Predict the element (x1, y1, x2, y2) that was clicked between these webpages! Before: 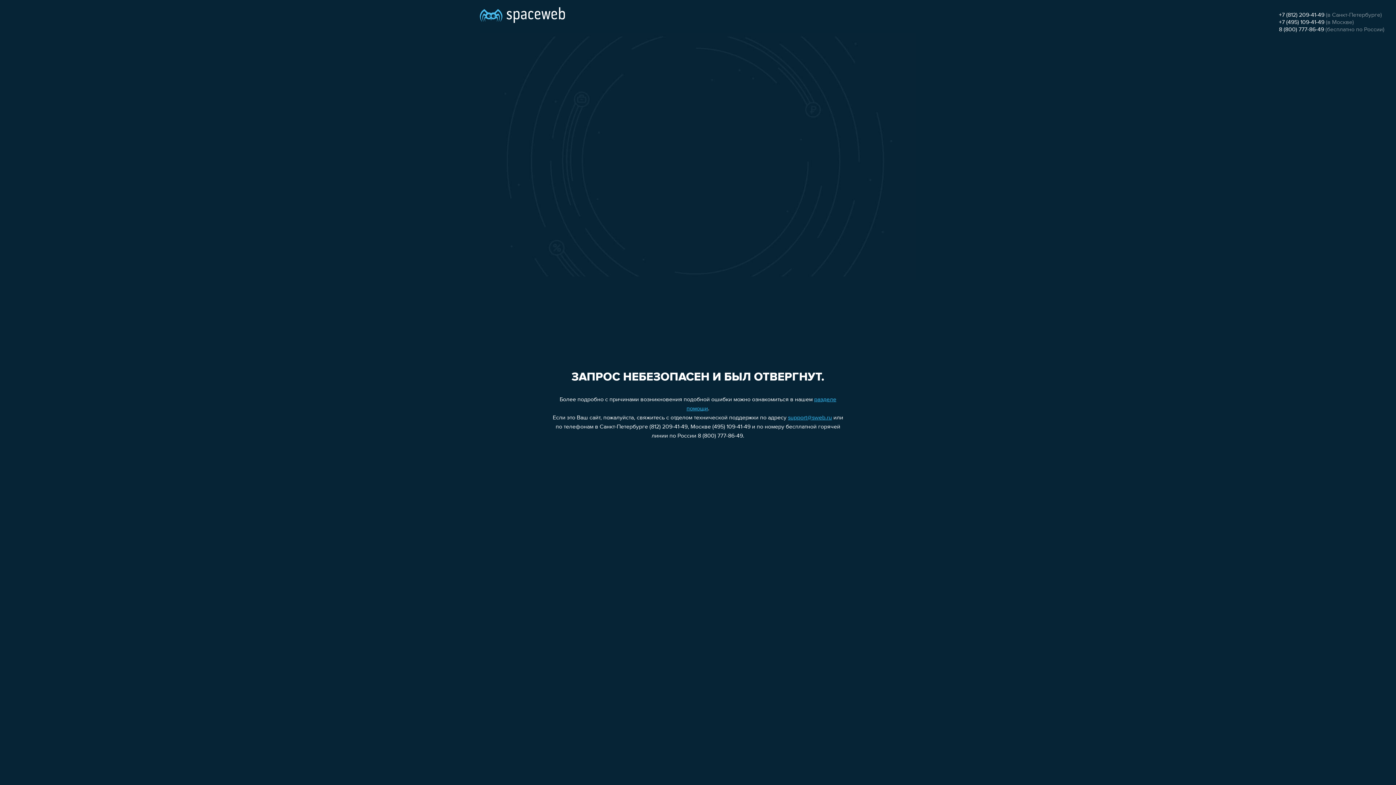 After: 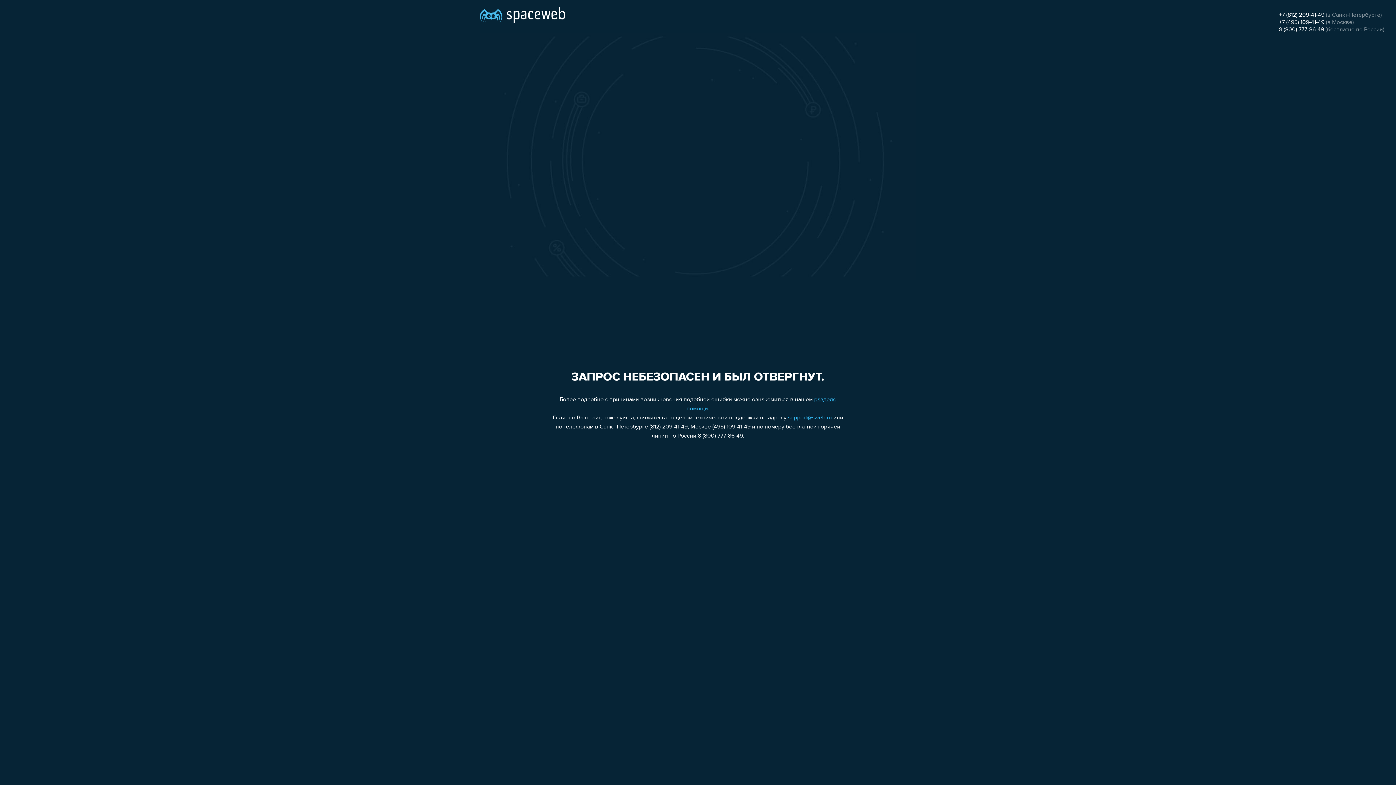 Action: label: 8 (800) 777-86-49 bbox: (1279, 26, 1324, 32)